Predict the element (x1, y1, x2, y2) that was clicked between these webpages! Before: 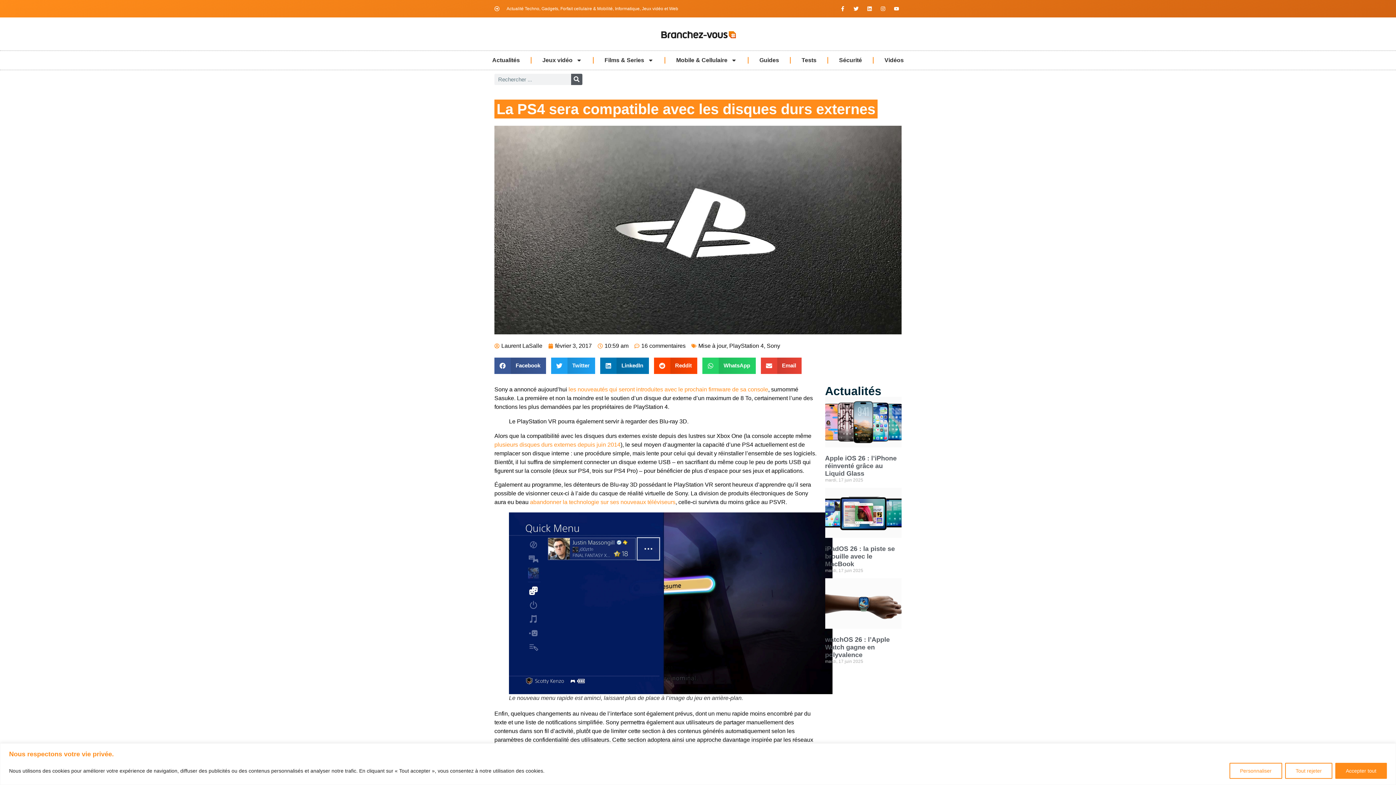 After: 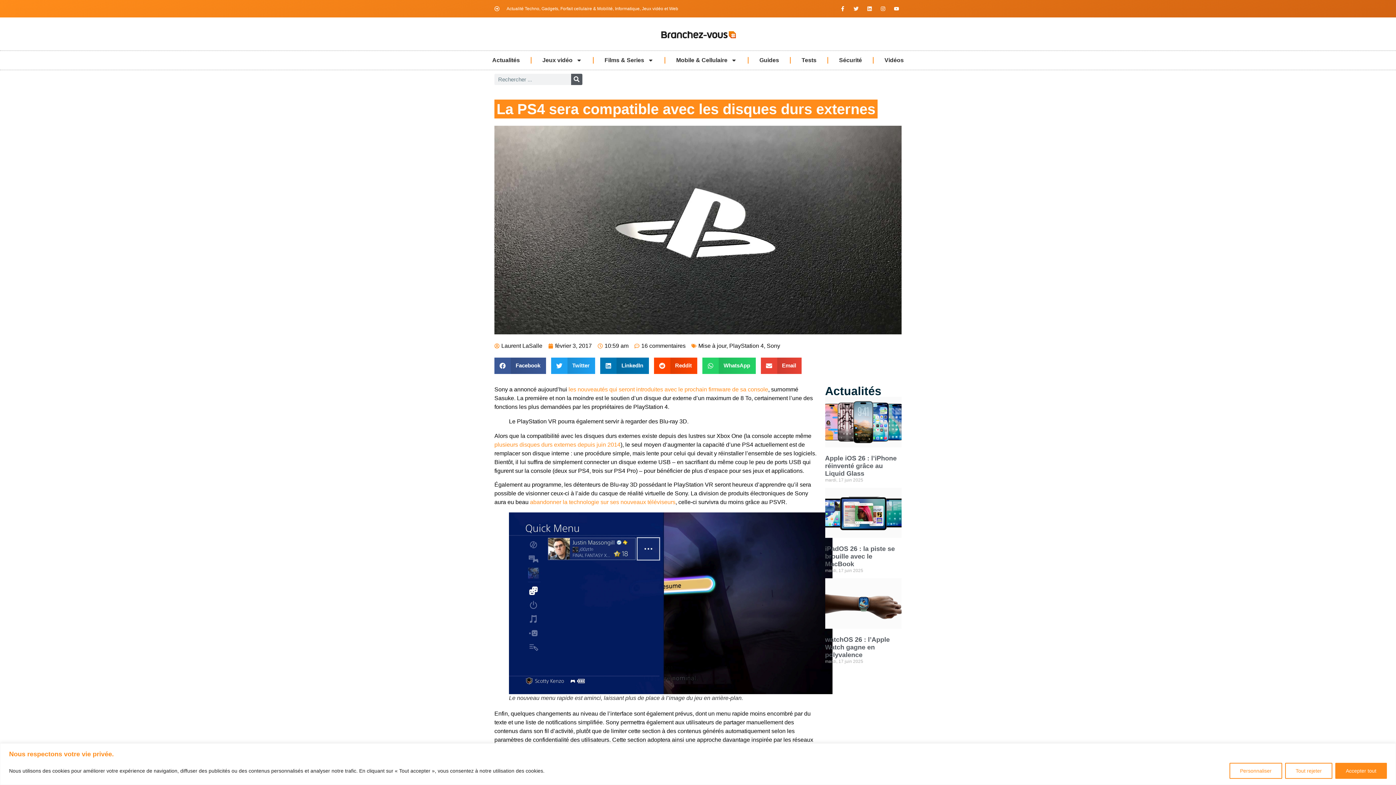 Action: label: Twitter bbox: (851, 3, 861, 13)